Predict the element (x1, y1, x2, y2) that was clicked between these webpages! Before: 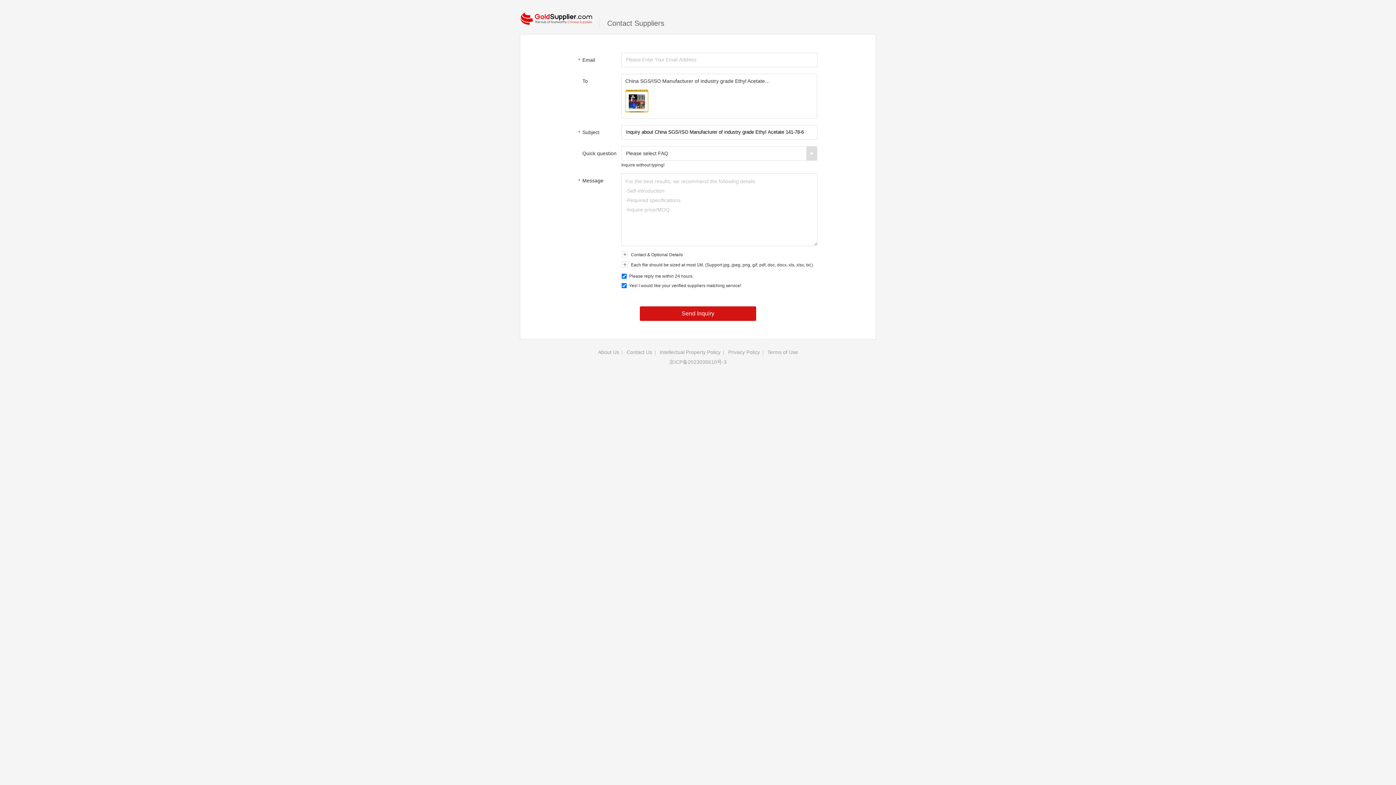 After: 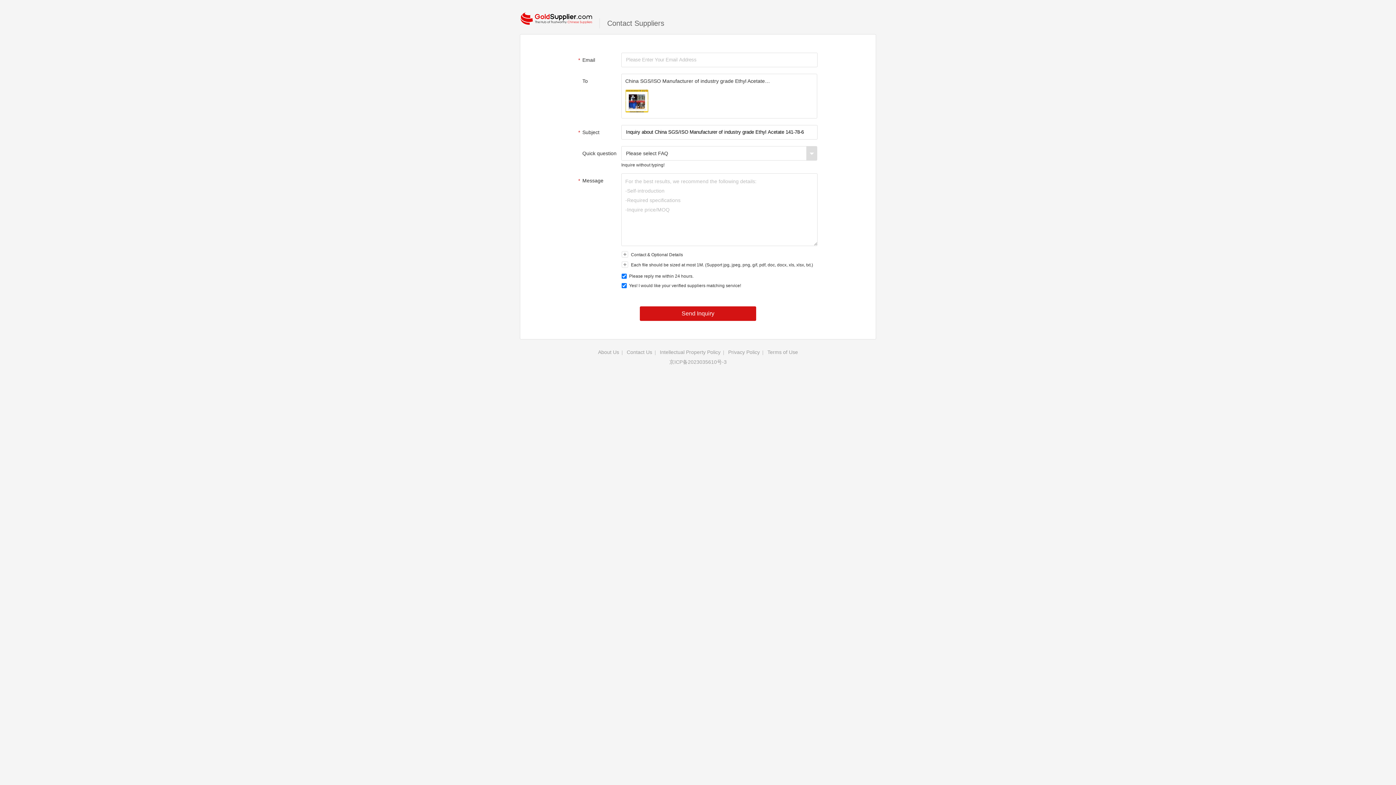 Action: bbox: (520, 12, 592, 26)